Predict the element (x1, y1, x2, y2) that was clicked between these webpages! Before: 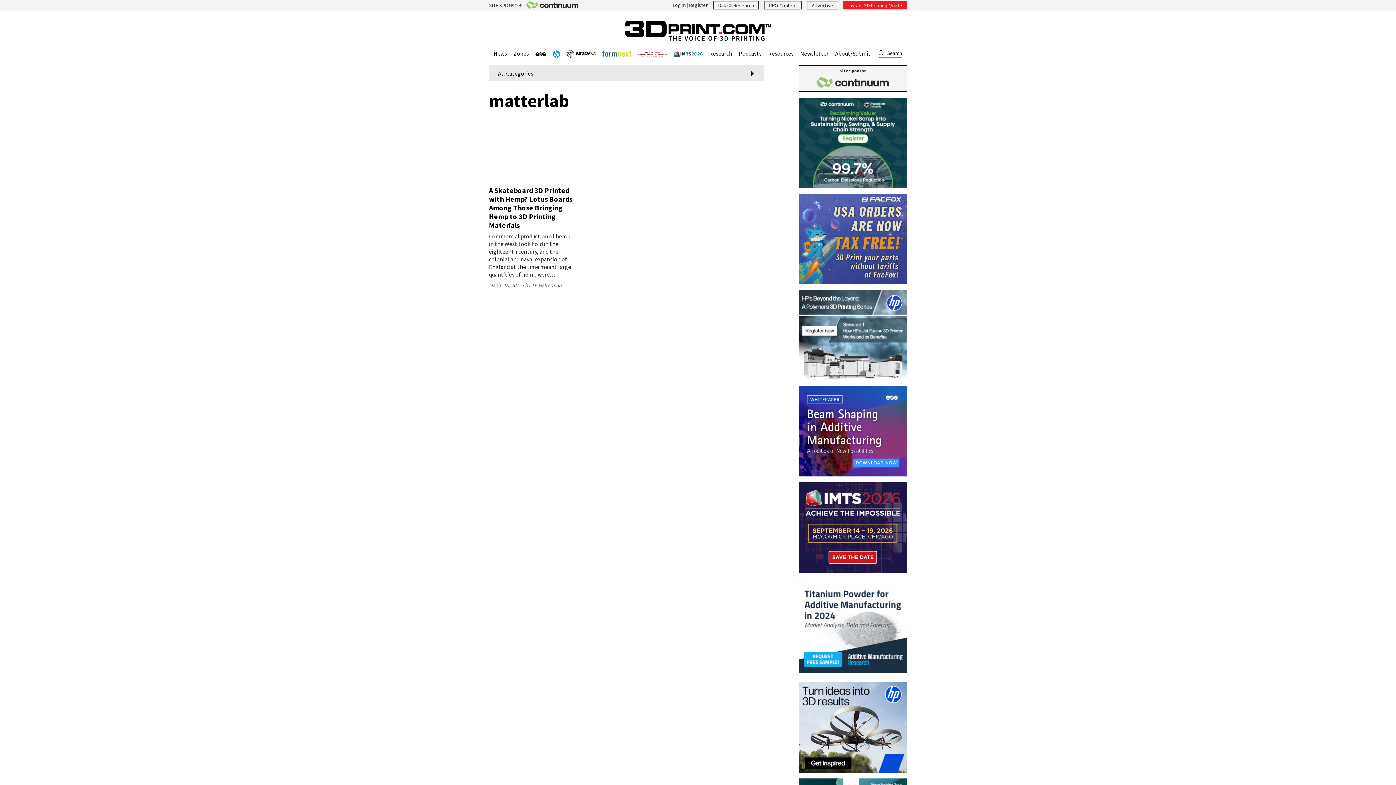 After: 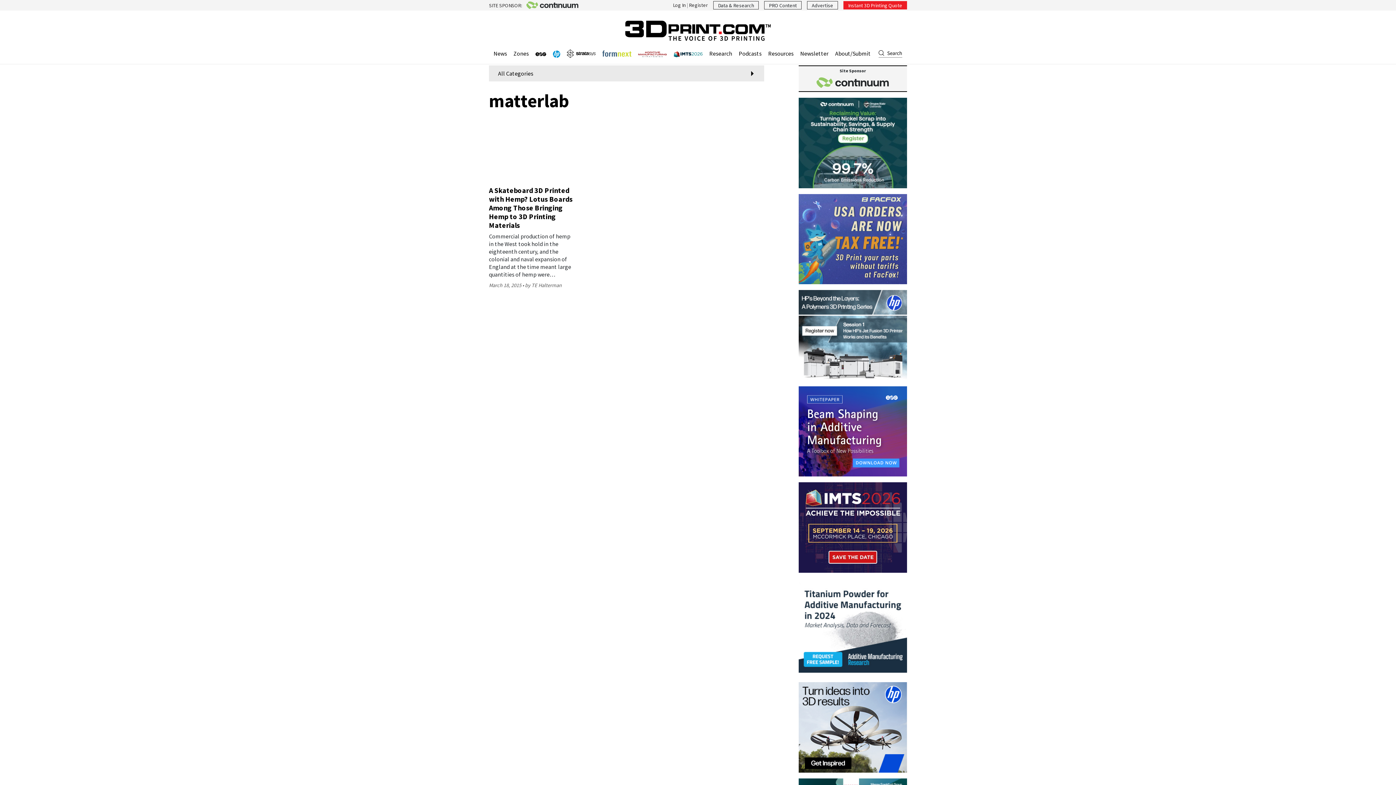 Action: bbox: (534, 47, 547, 59)